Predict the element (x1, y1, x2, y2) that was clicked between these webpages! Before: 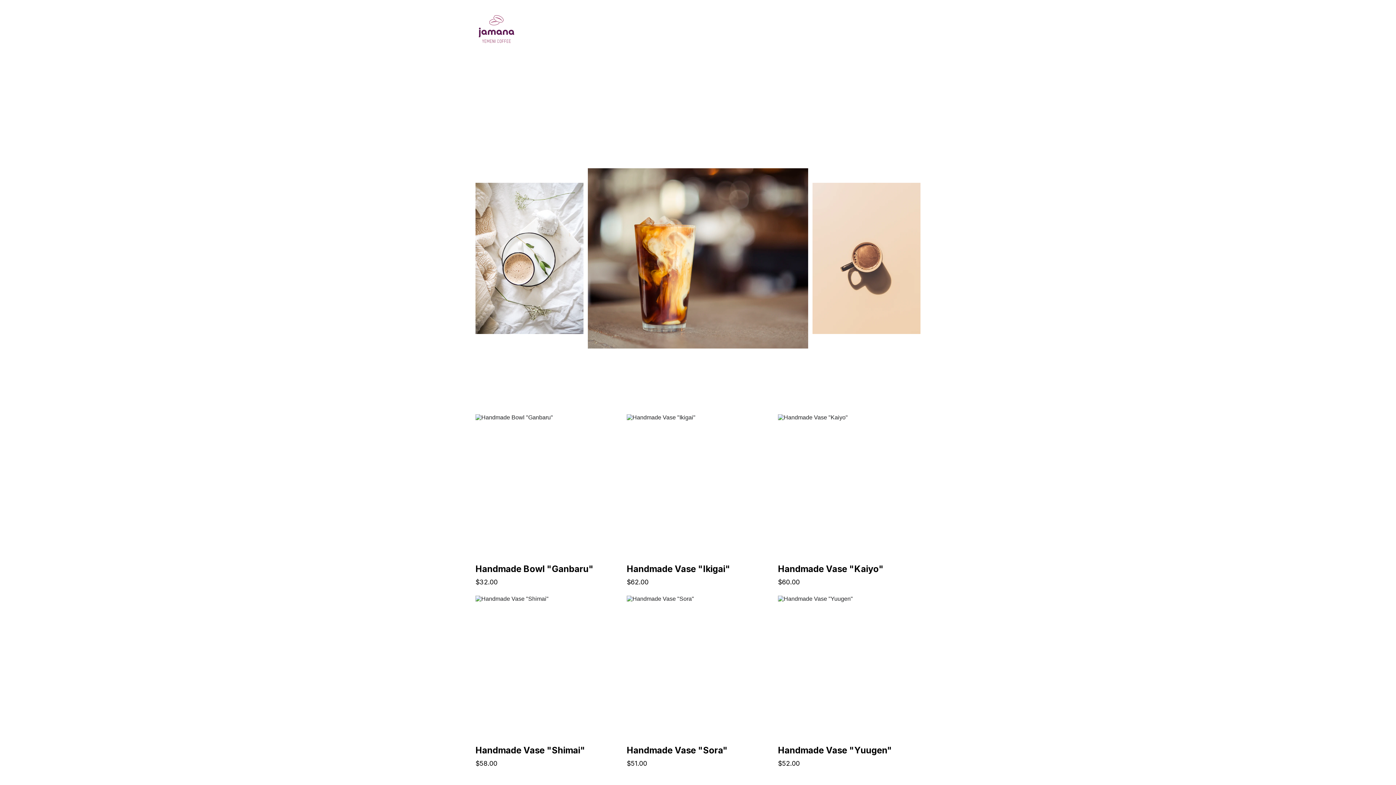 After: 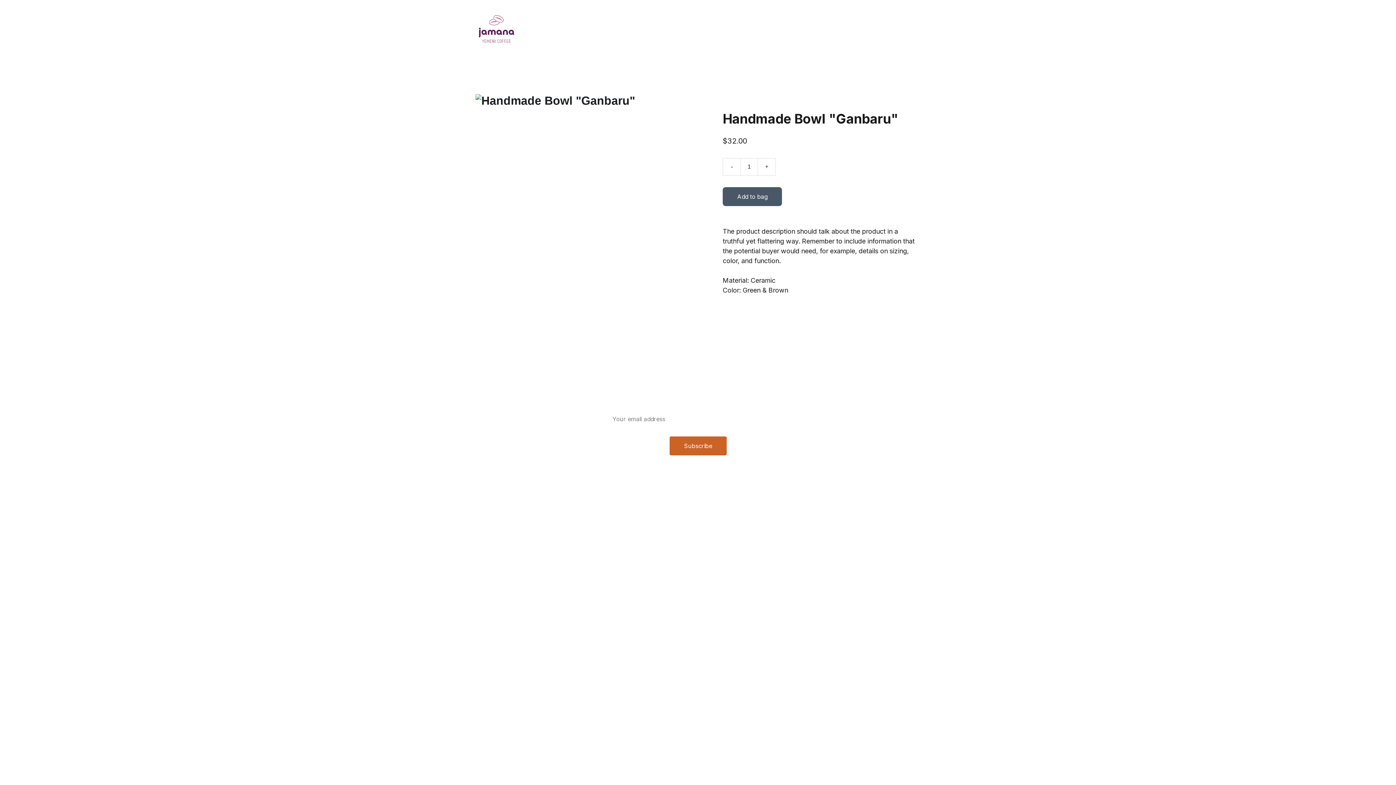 Action: bbox: (475, 414, 618, 587) label: Handmade Bowl "Ganbaru"

$32.00